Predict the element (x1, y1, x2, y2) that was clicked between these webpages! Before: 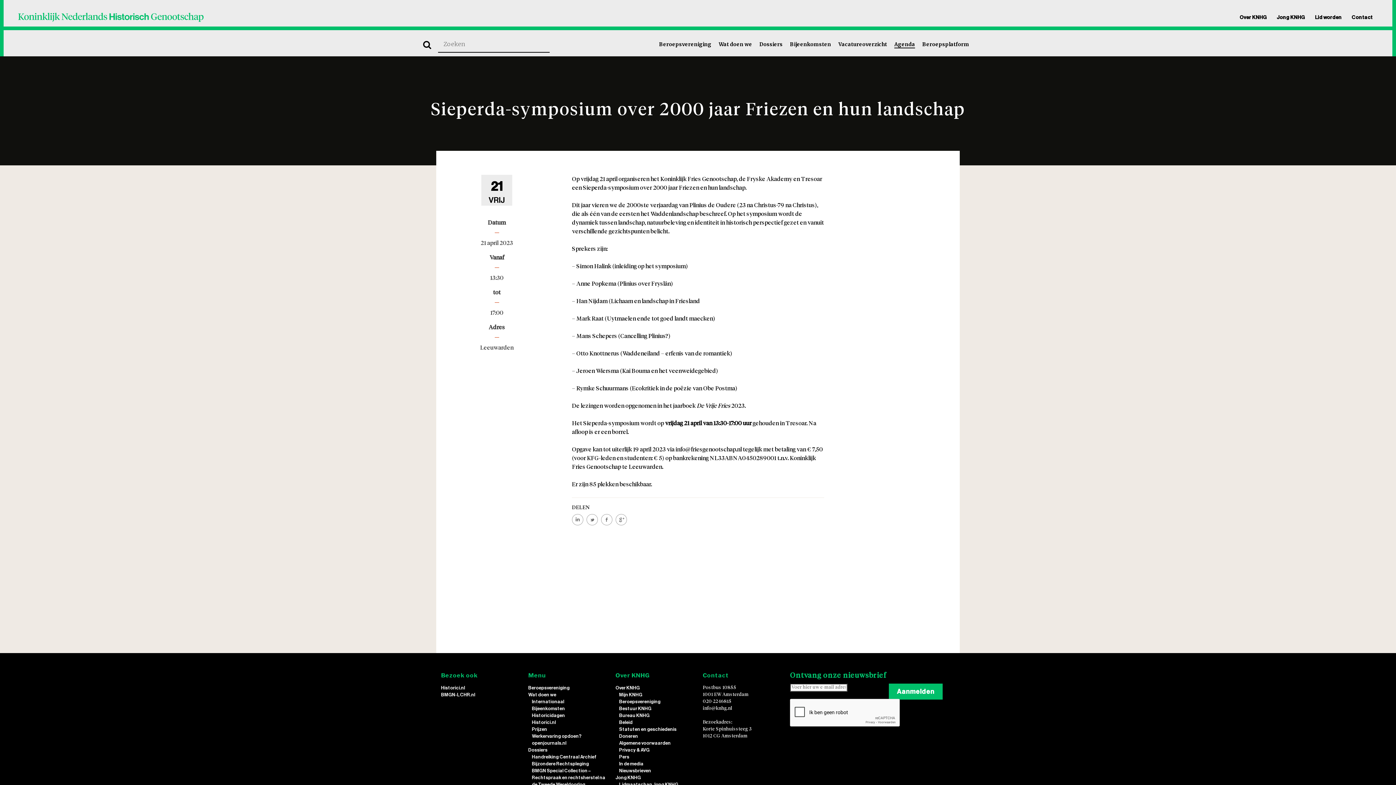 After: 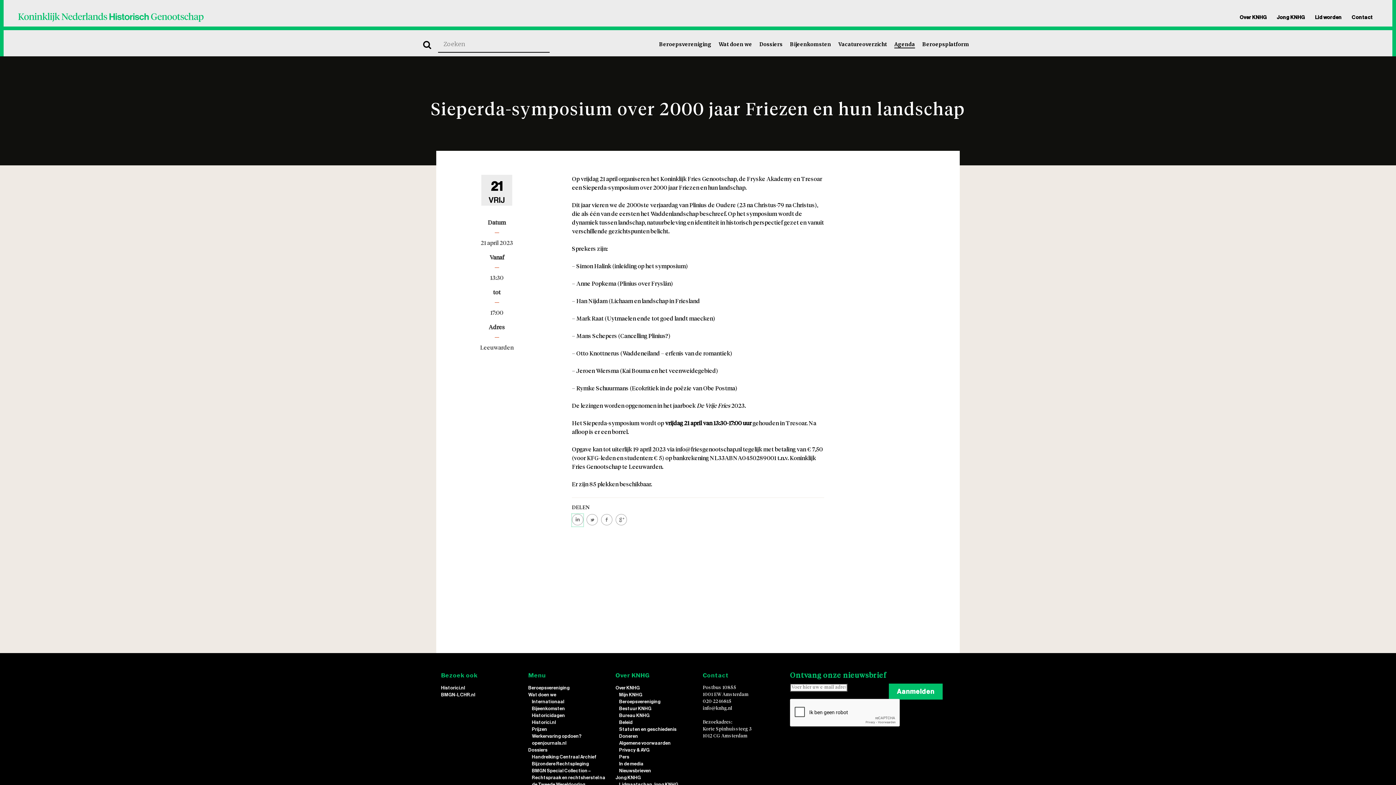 Action: bbox: (572, 521, 583, 526)